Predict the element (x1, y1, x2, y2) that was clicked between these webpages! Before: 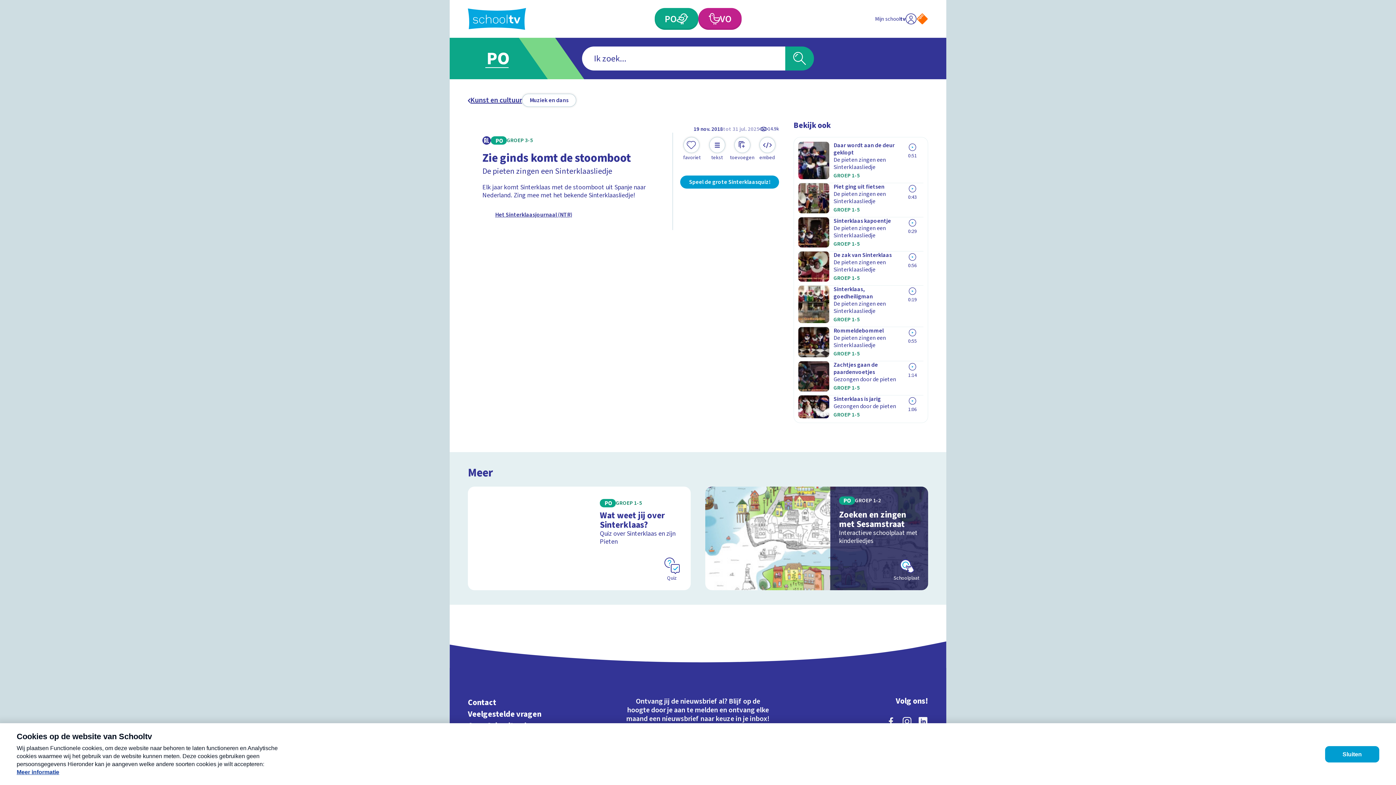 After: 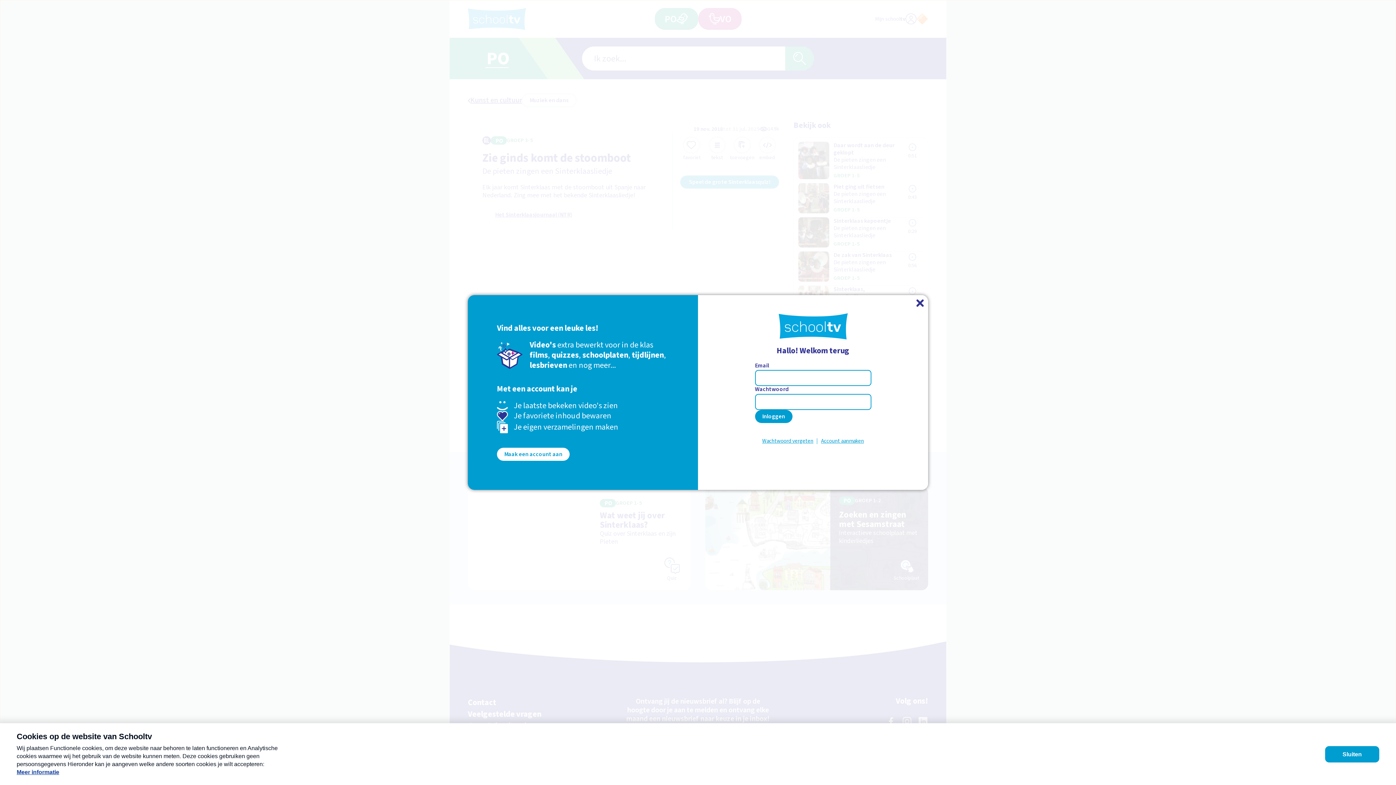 Action: bbox: (730, 137, 754, 161) label: toevoegen